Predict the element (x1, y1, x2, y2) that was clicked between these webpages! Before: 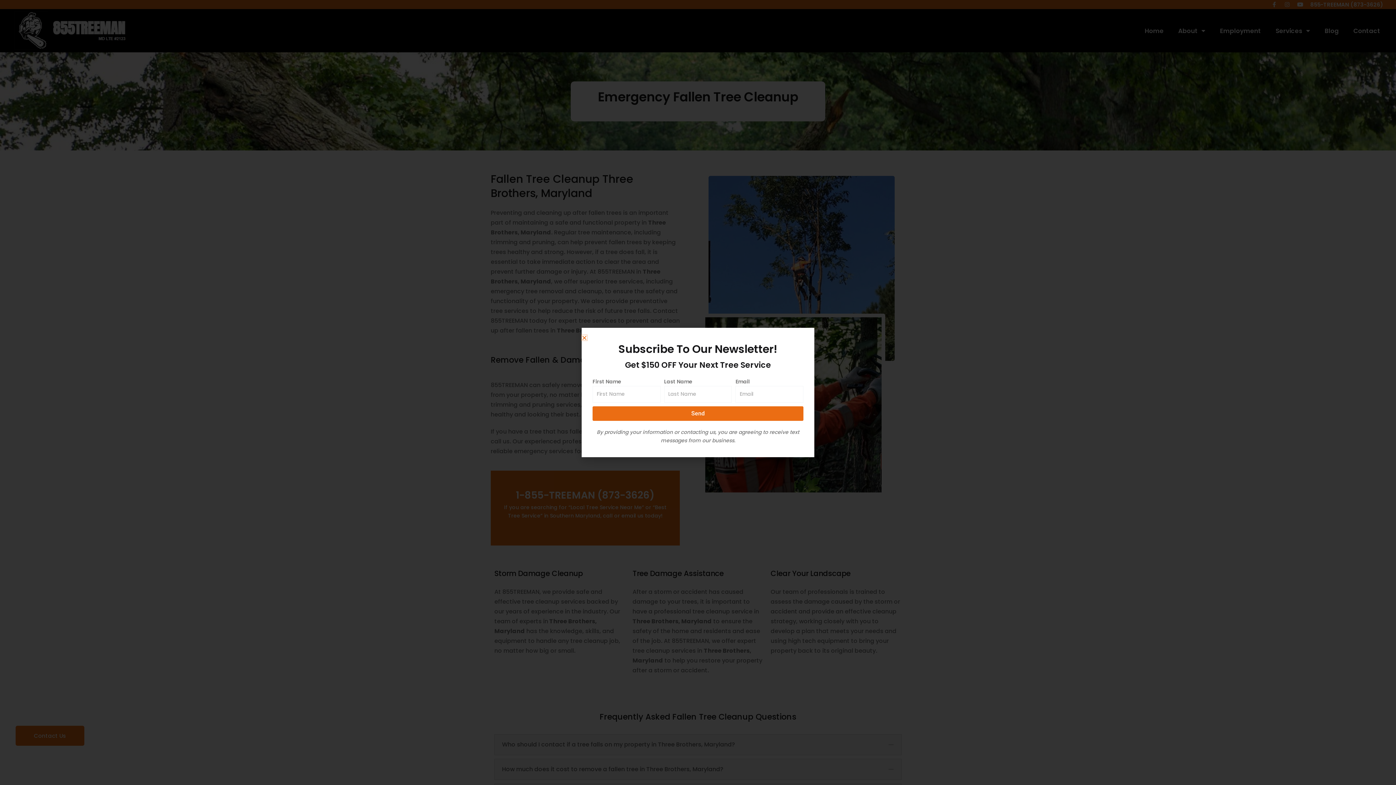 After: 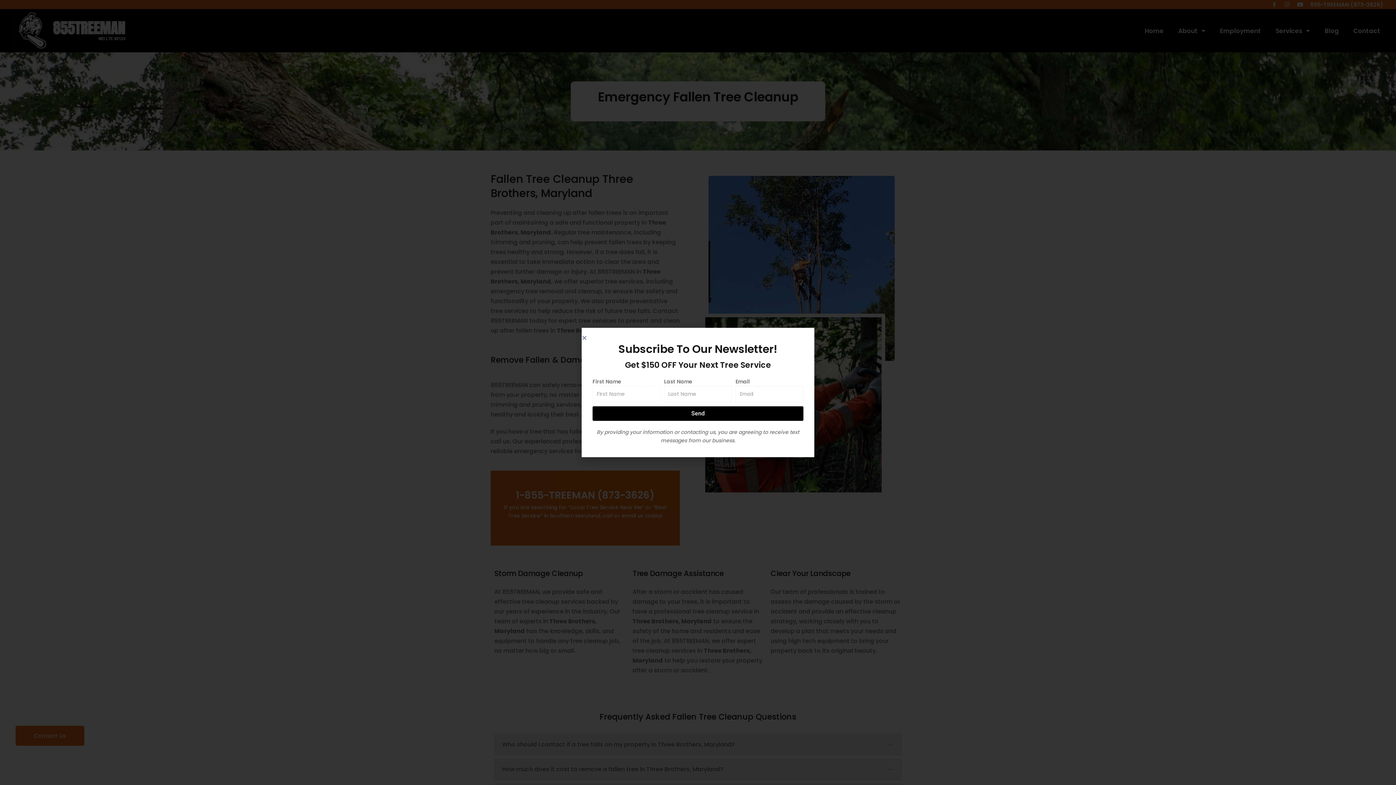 Action: label: Send bbox: (592, 406, 803, 421)